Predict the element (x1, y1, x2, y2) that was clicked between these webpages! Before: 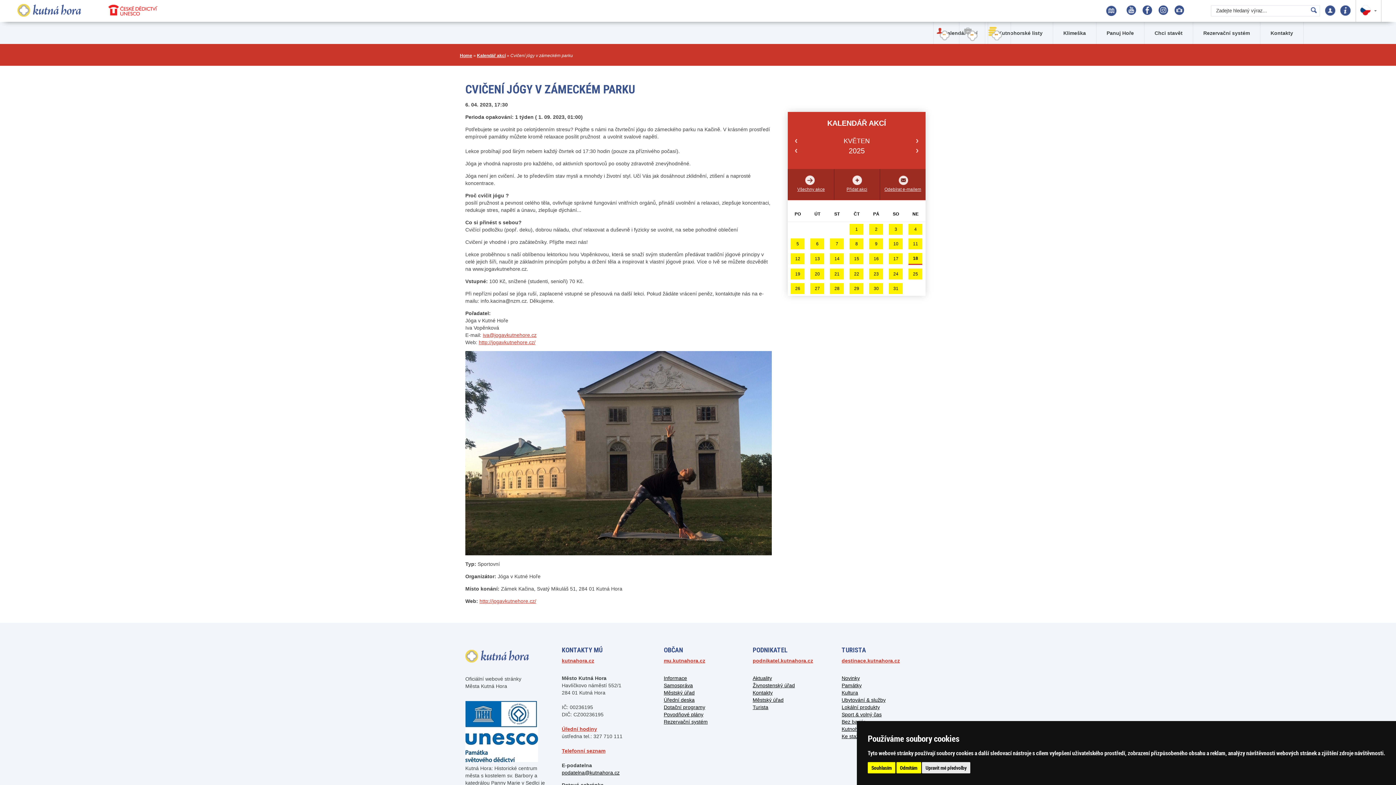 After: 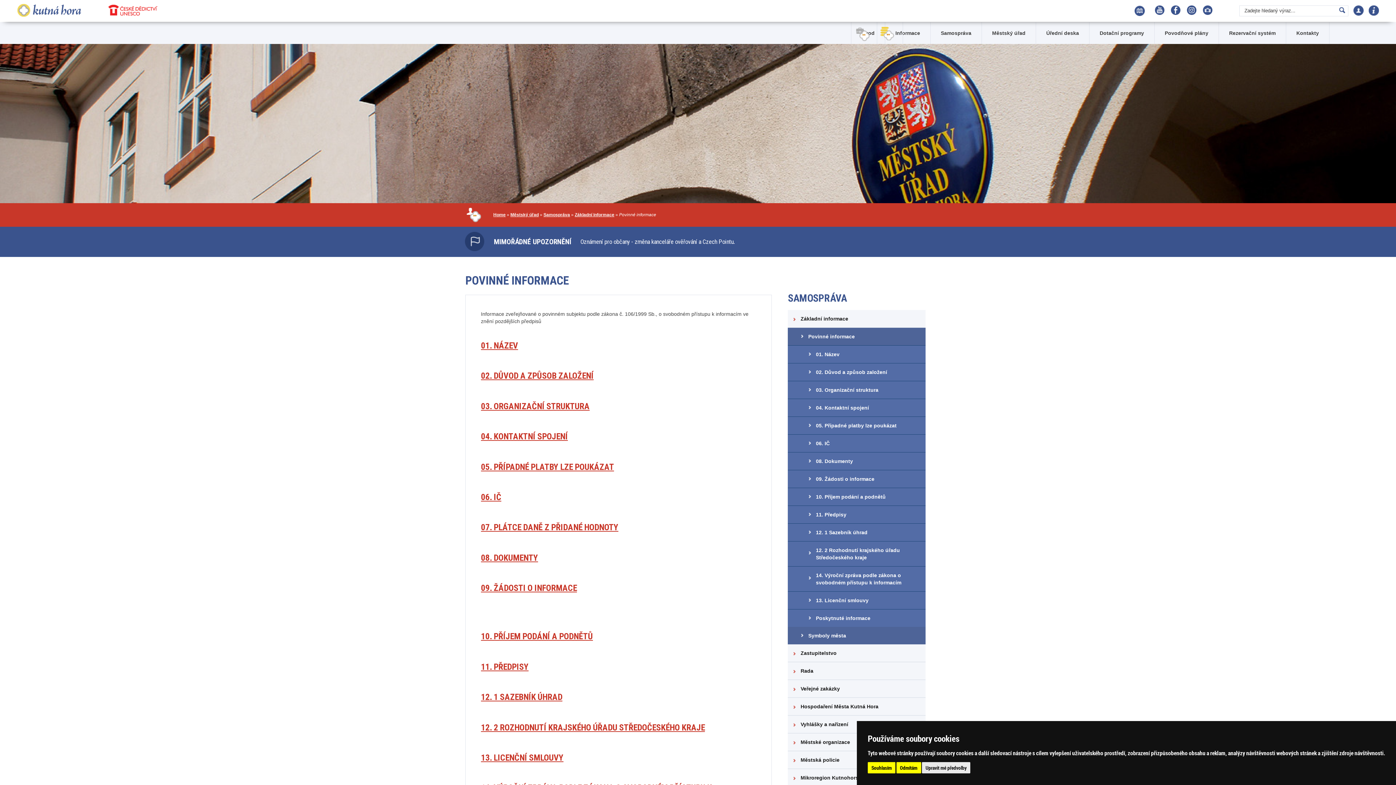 Action: label: Samospráva bbox: (663, 682, 693, 688)